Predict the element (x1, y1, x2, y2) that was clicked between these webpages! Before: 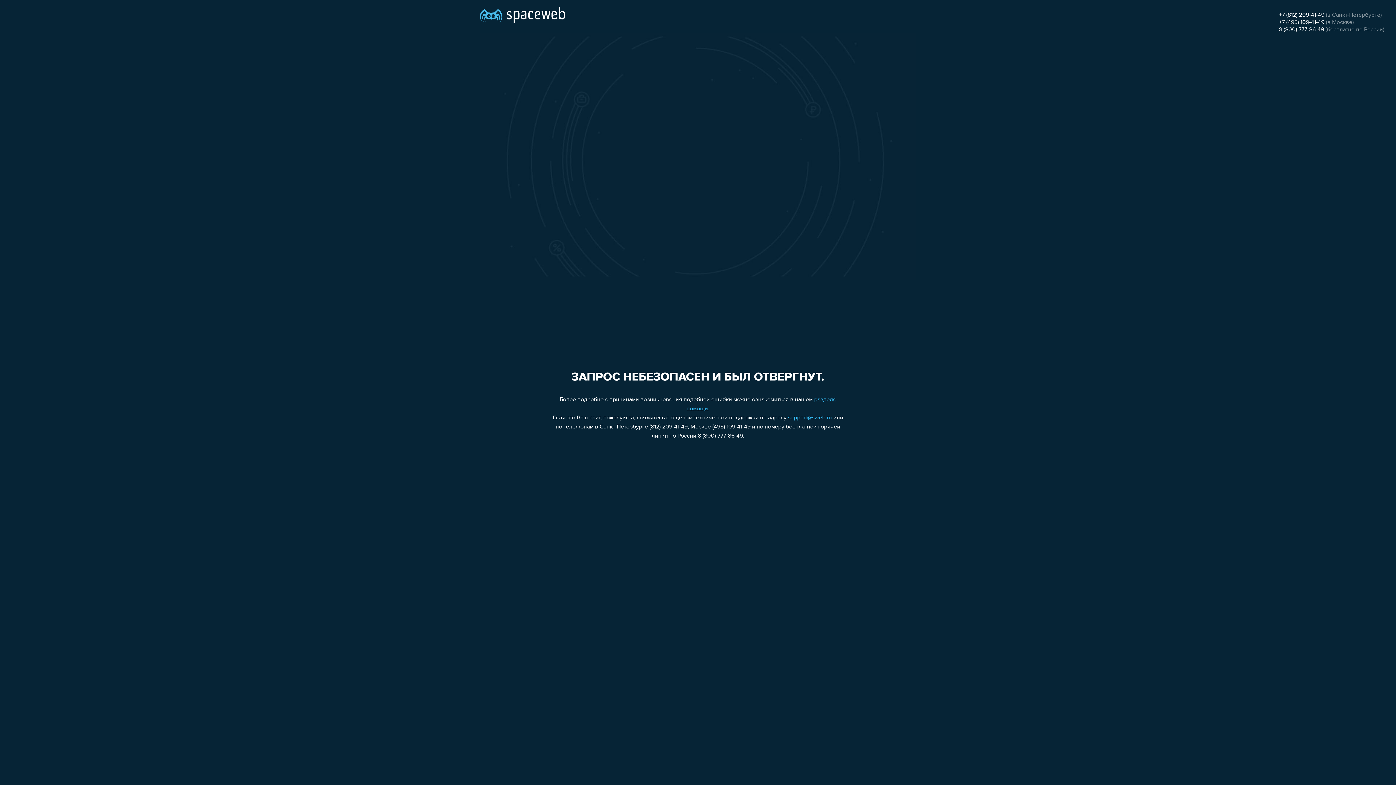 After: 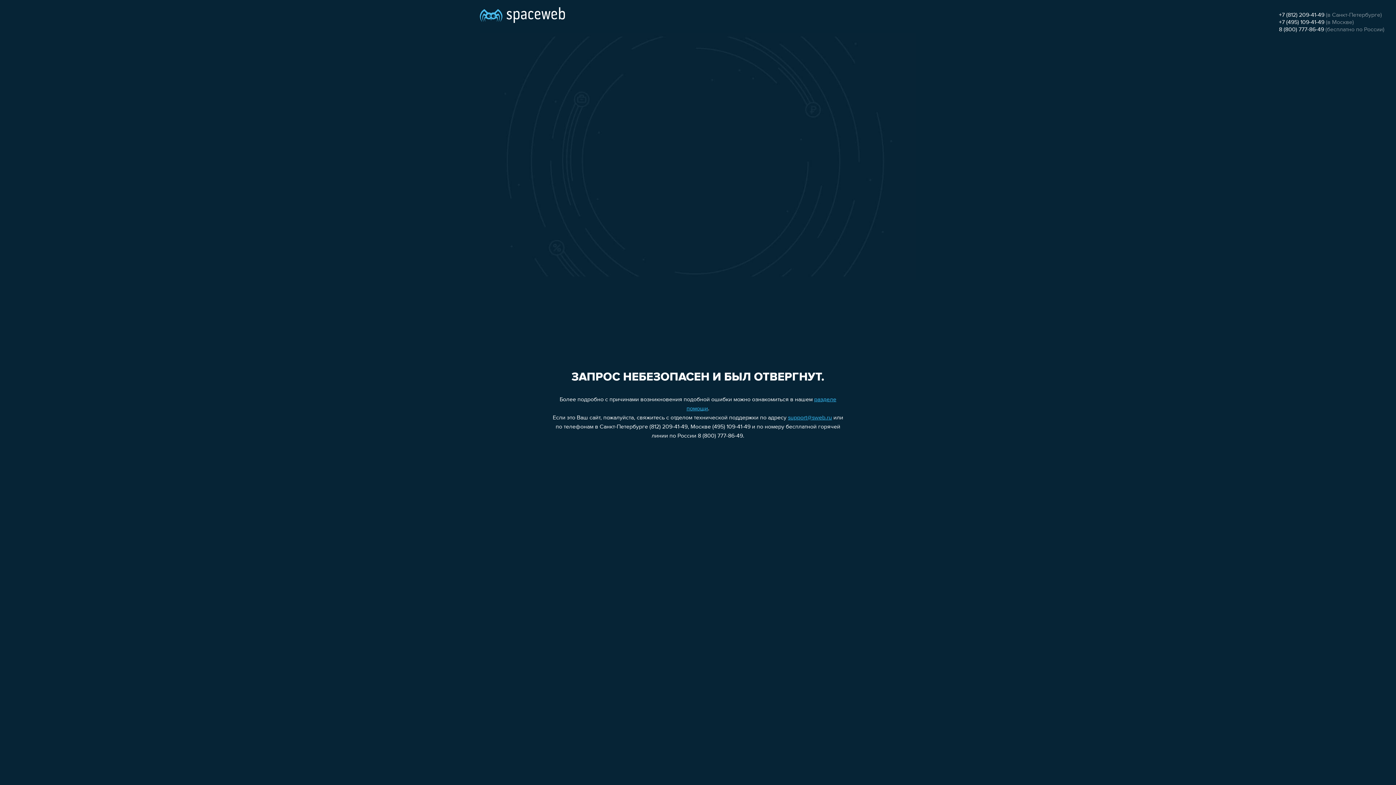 Action: bbox: (1279, 26, 1324, 32) label: 8 (800) 777-86-49